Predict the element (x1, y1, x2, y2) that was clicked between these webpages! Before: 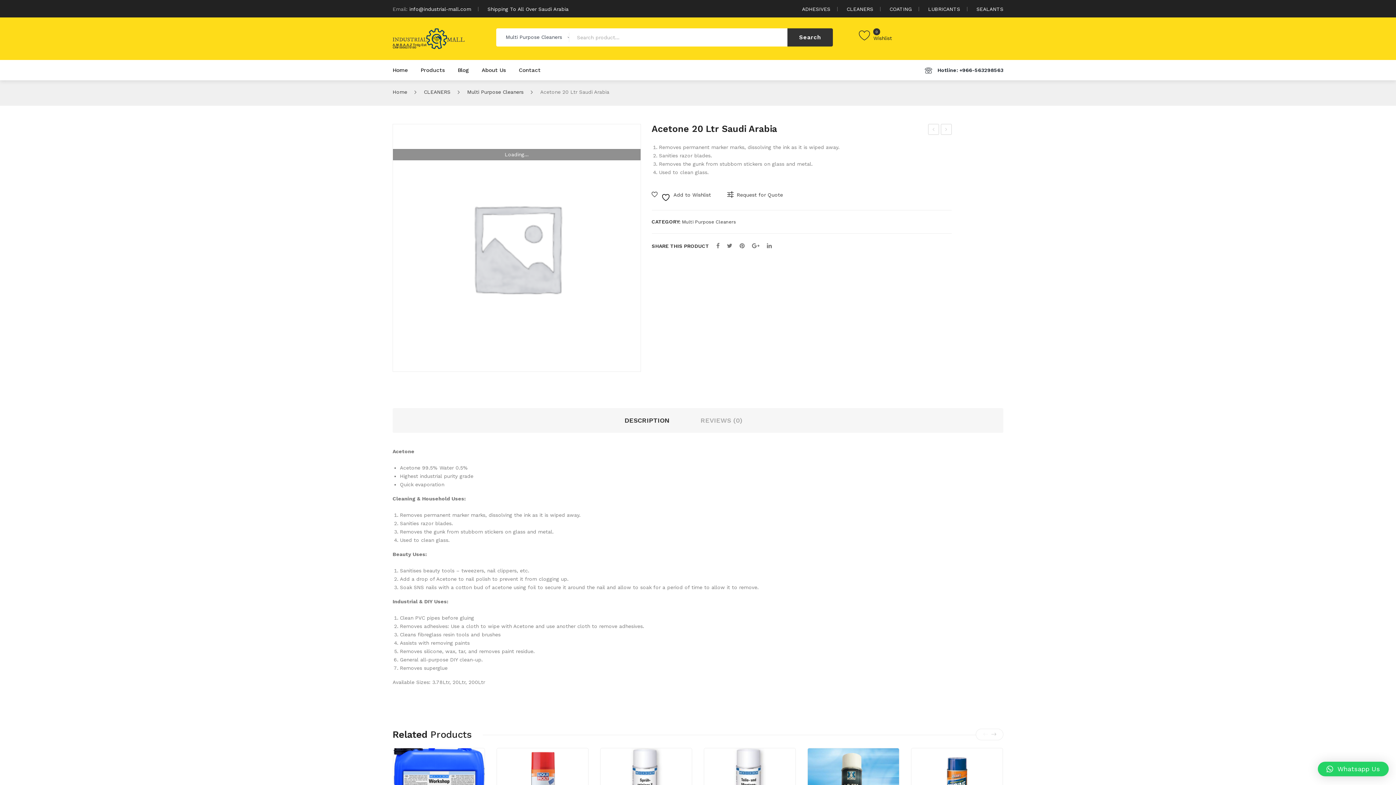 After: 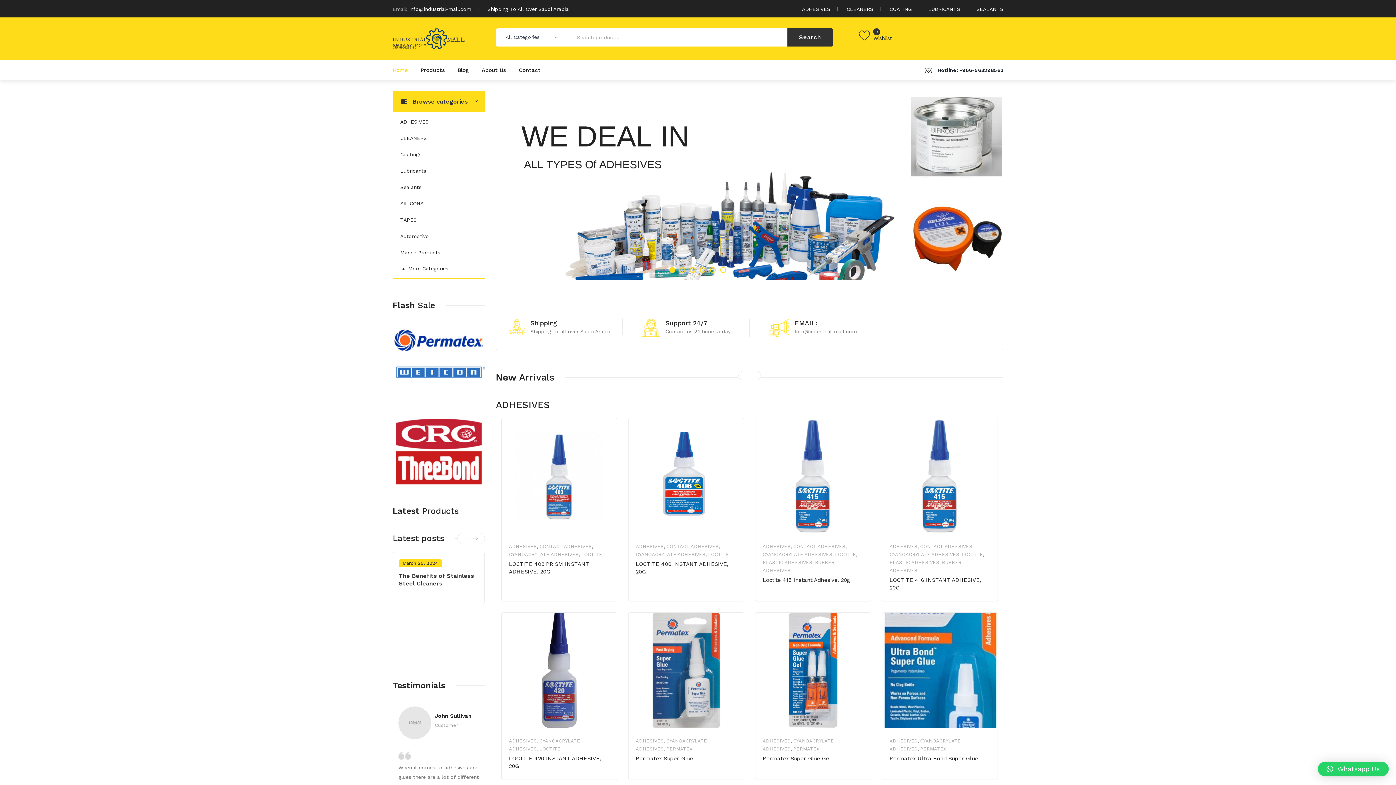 Action: bbox: (392, 88, 407, 94) label: Home